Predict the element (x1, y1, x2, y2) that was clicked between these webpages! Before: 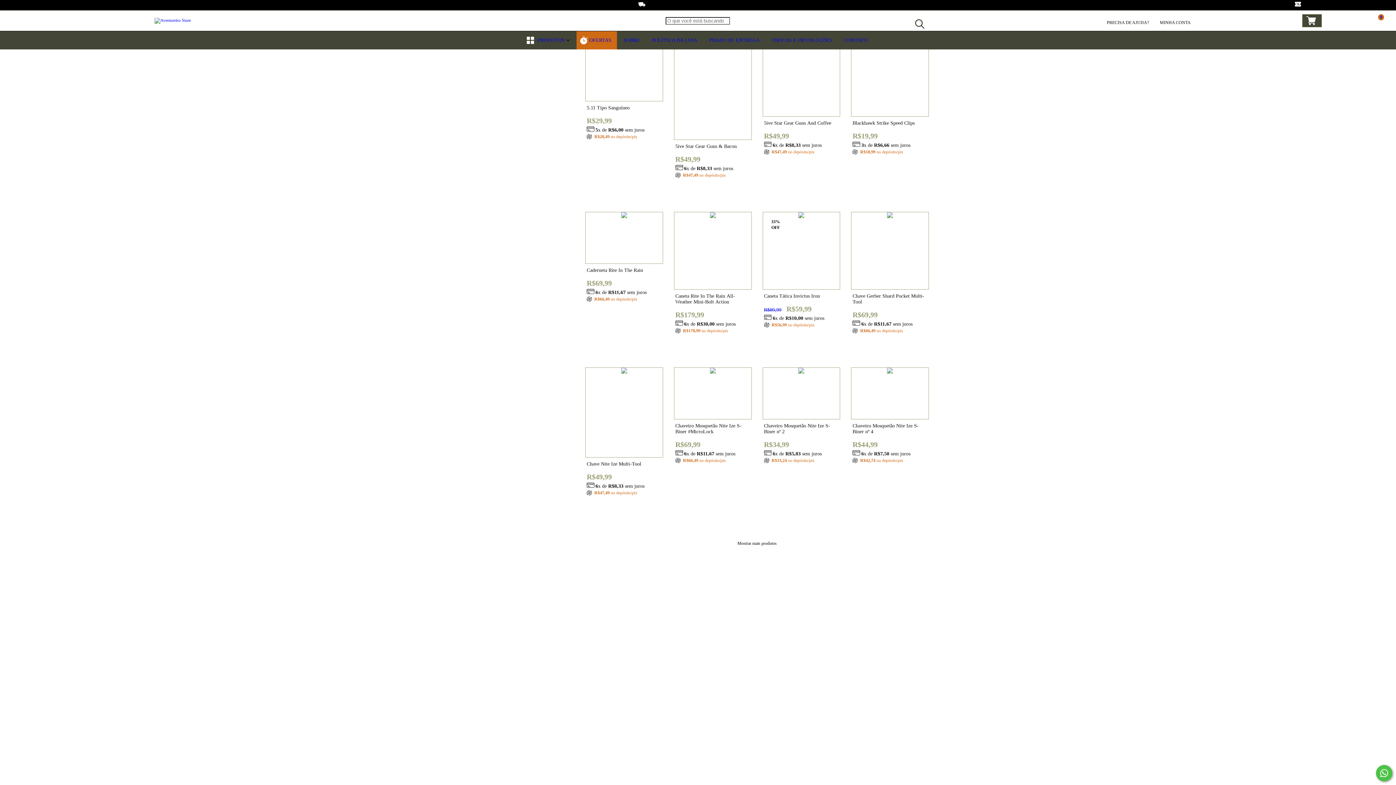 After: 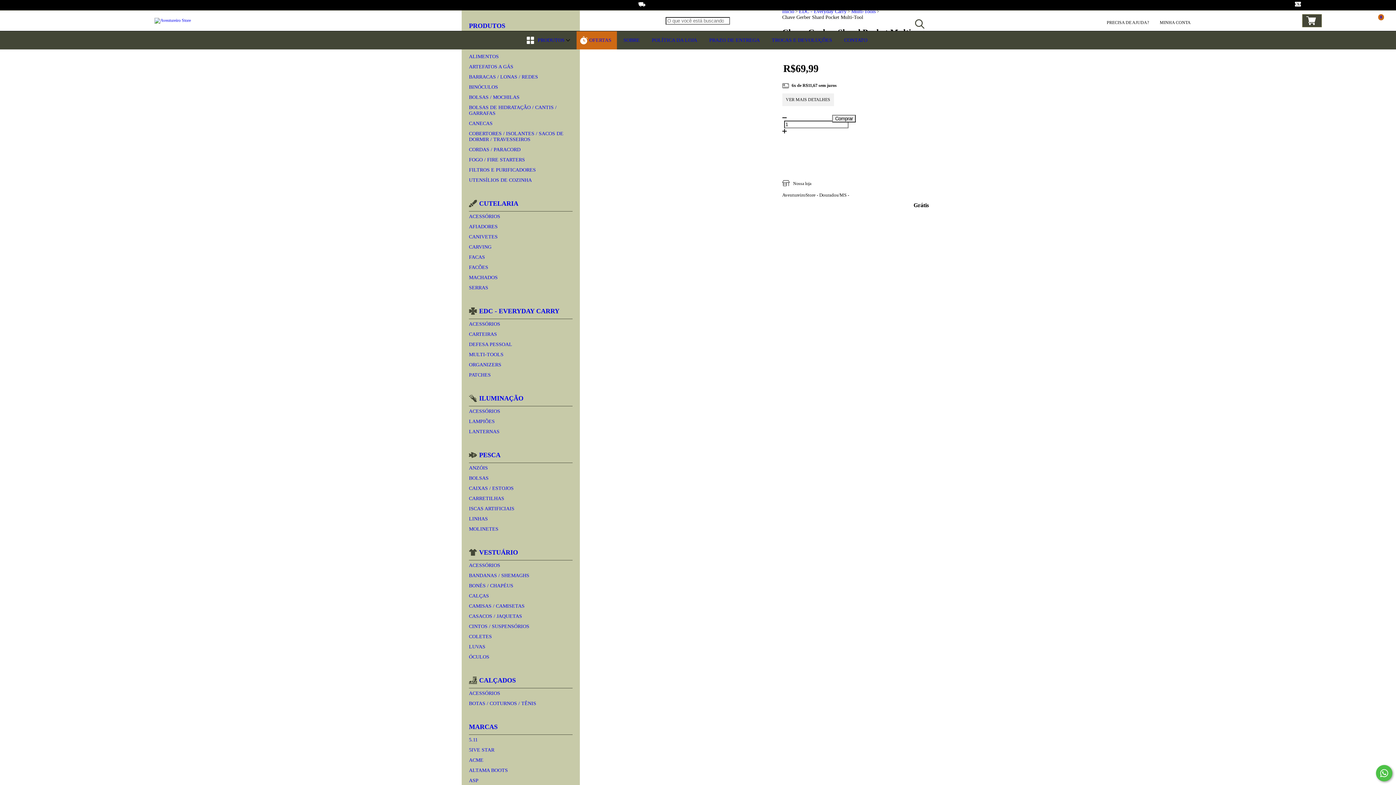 Action: label: Chave Gerber Shard Pocket Multi-Tool bbox: (852, 293, 927, 319)